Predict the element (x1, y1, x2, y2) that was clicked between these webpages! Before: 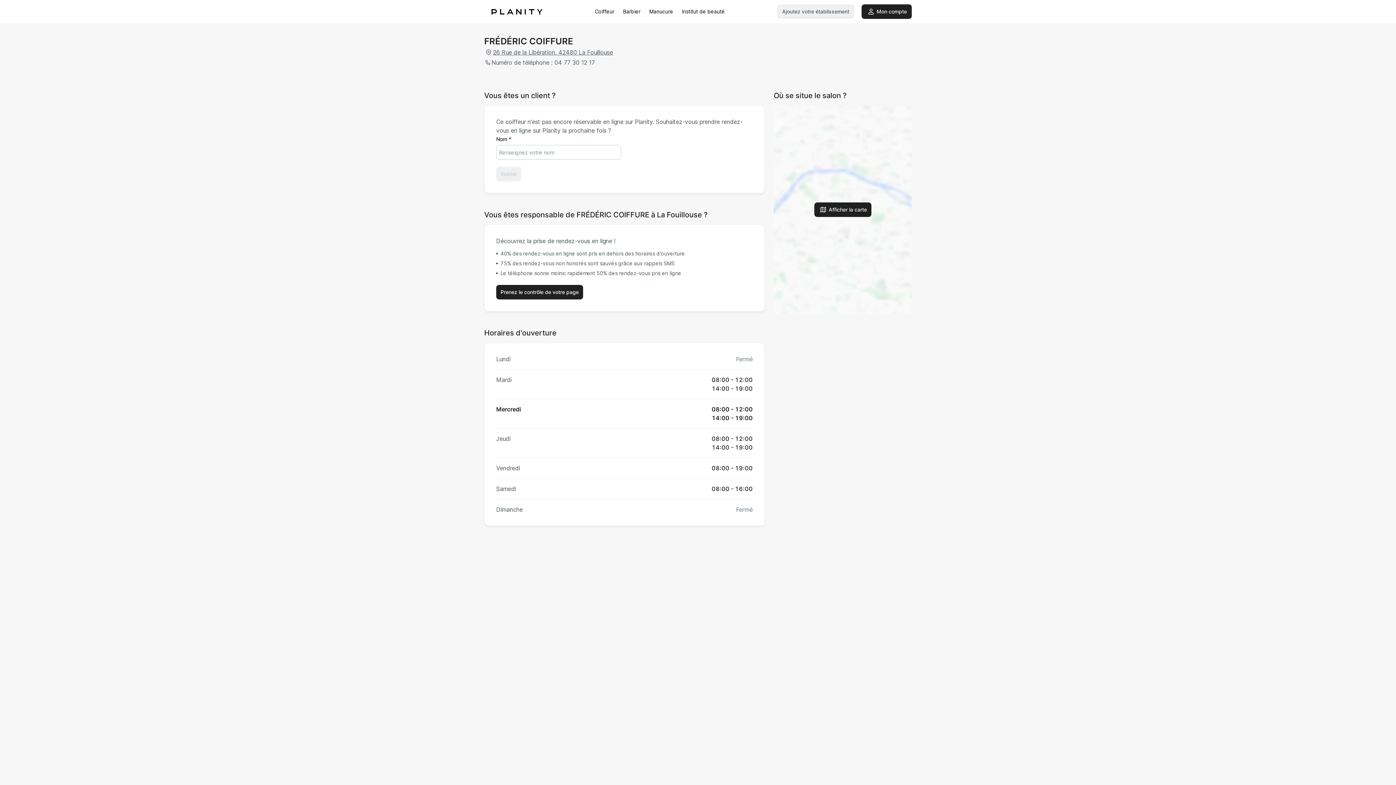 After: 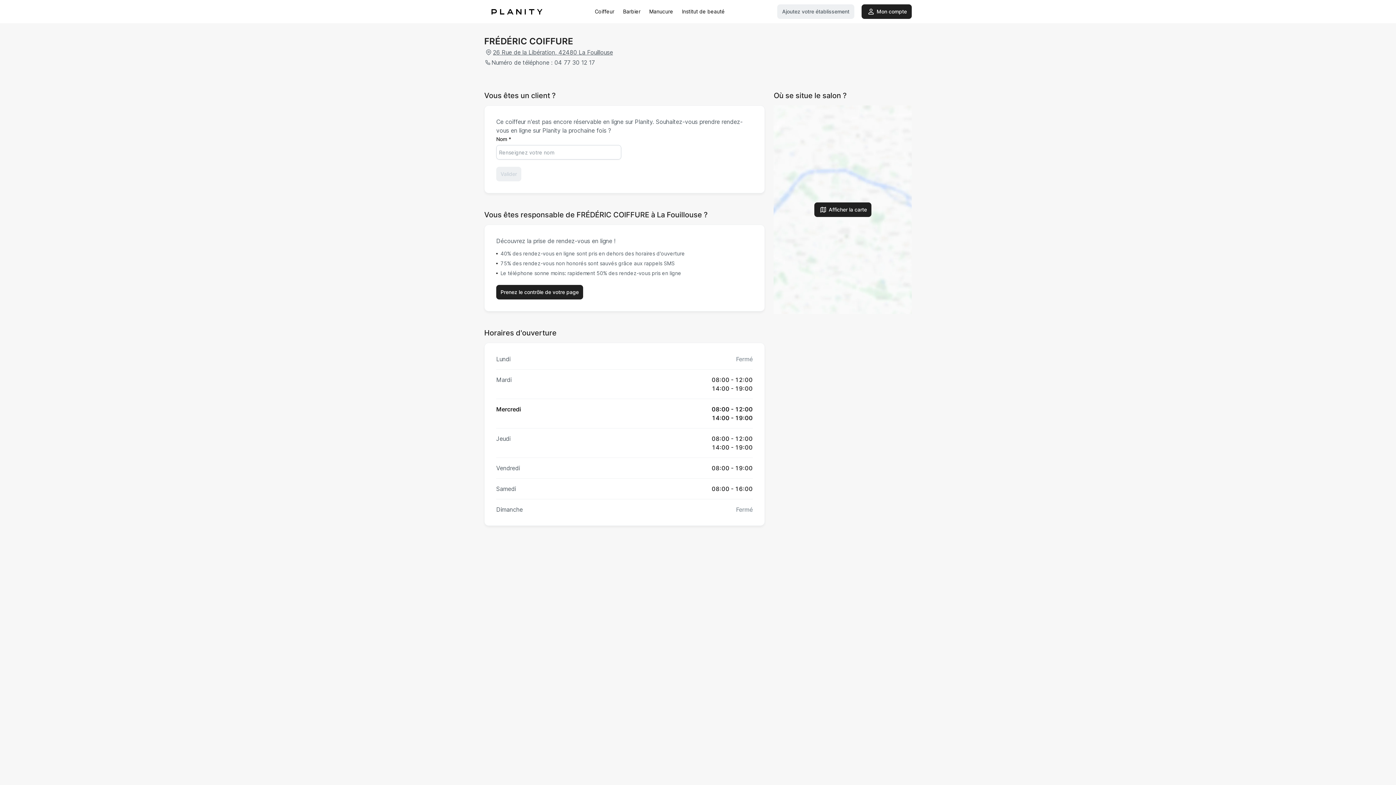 Action: bbox: (552, 58, 594, 66) label:  04 77 30 12 17